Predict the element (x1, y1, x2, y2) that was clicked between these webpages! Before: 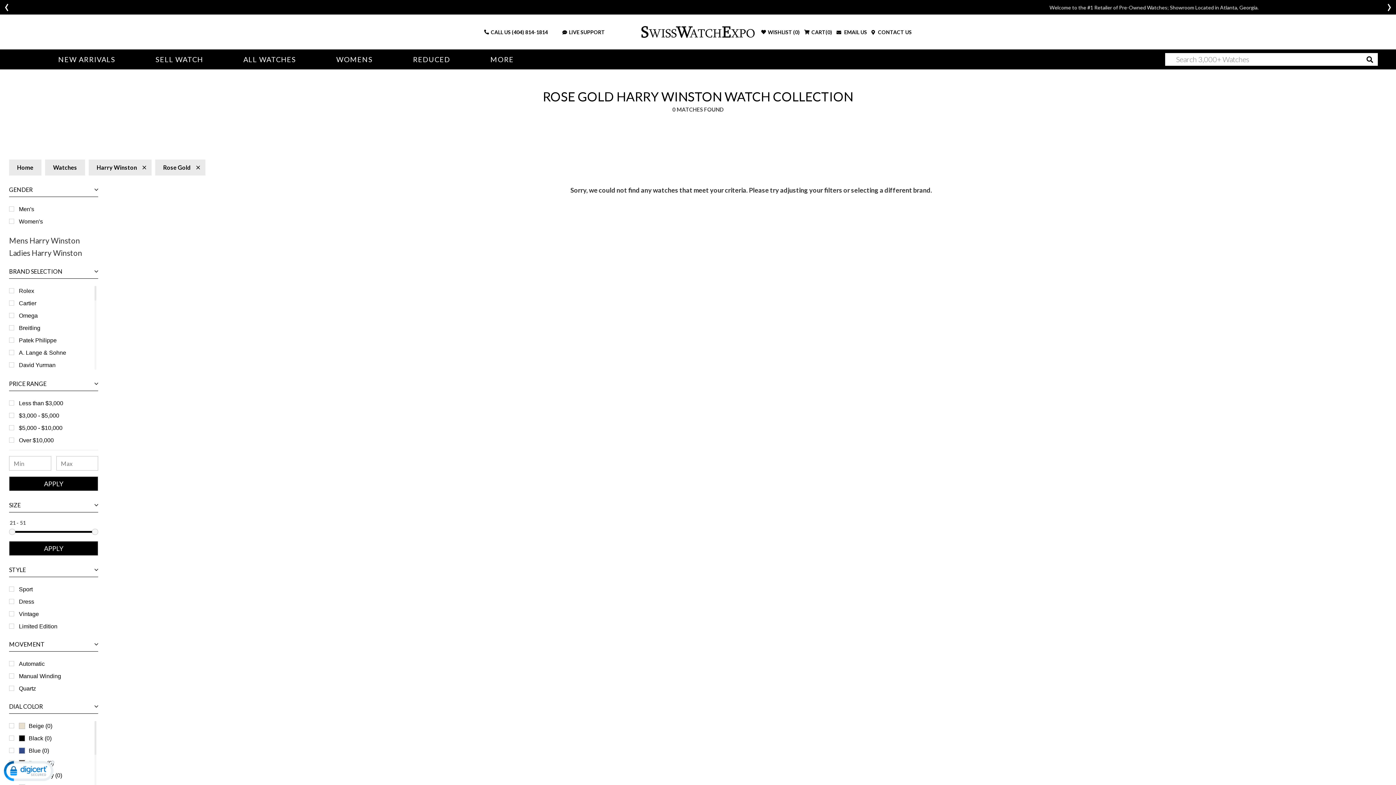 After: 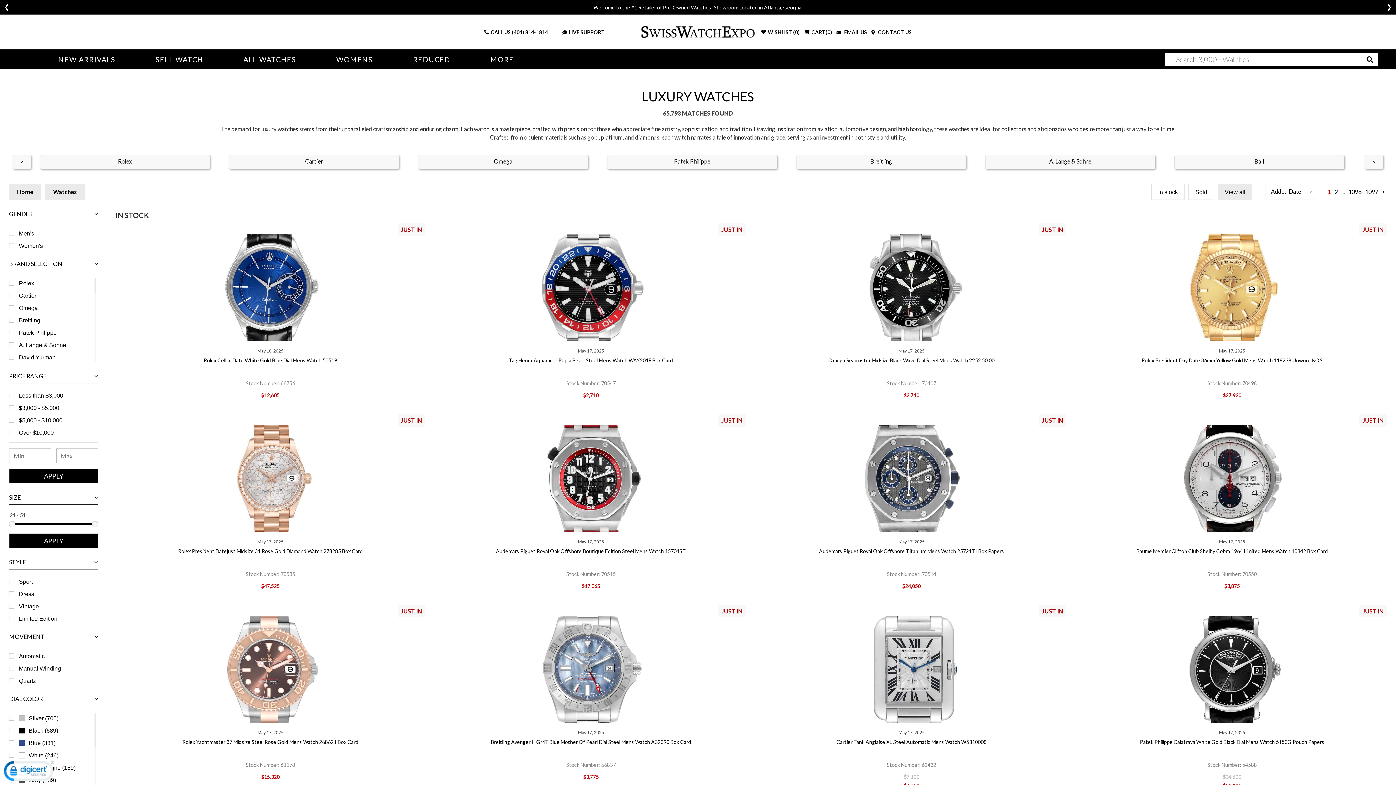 Action: label: Watches bbox: (45, 159, 85, 175)